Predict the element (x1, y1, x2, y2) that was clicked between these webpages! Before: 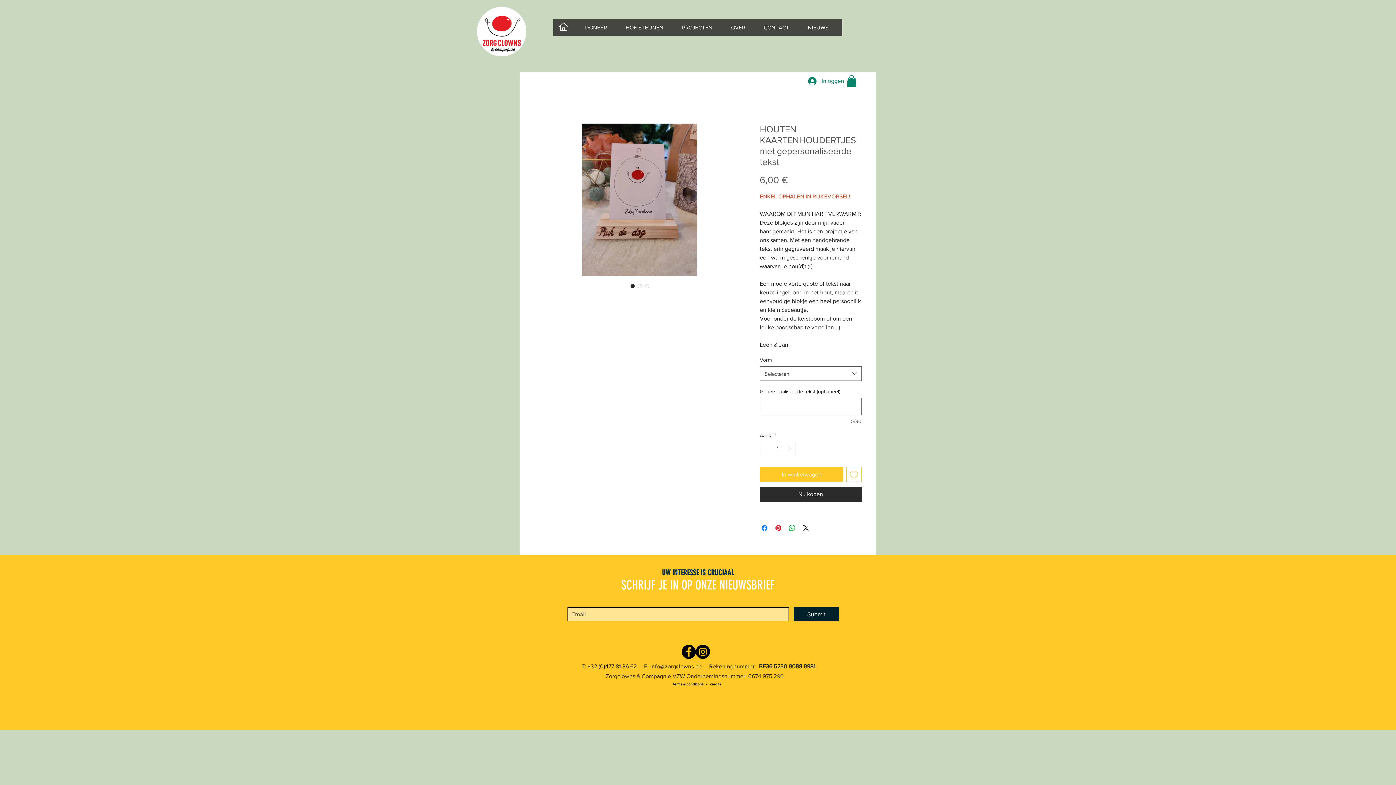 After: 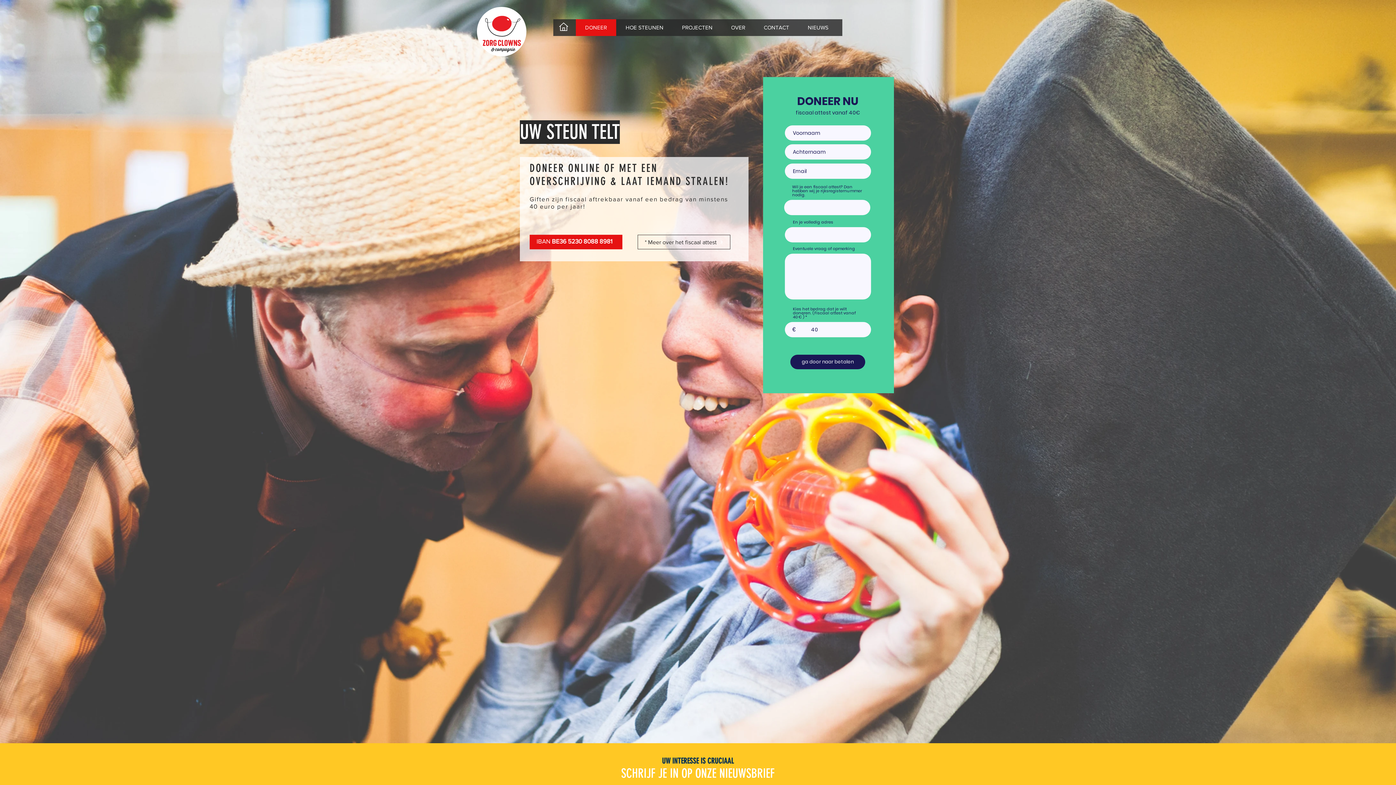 Action: label: DONEER bbox: (576, 19, 616, 36)